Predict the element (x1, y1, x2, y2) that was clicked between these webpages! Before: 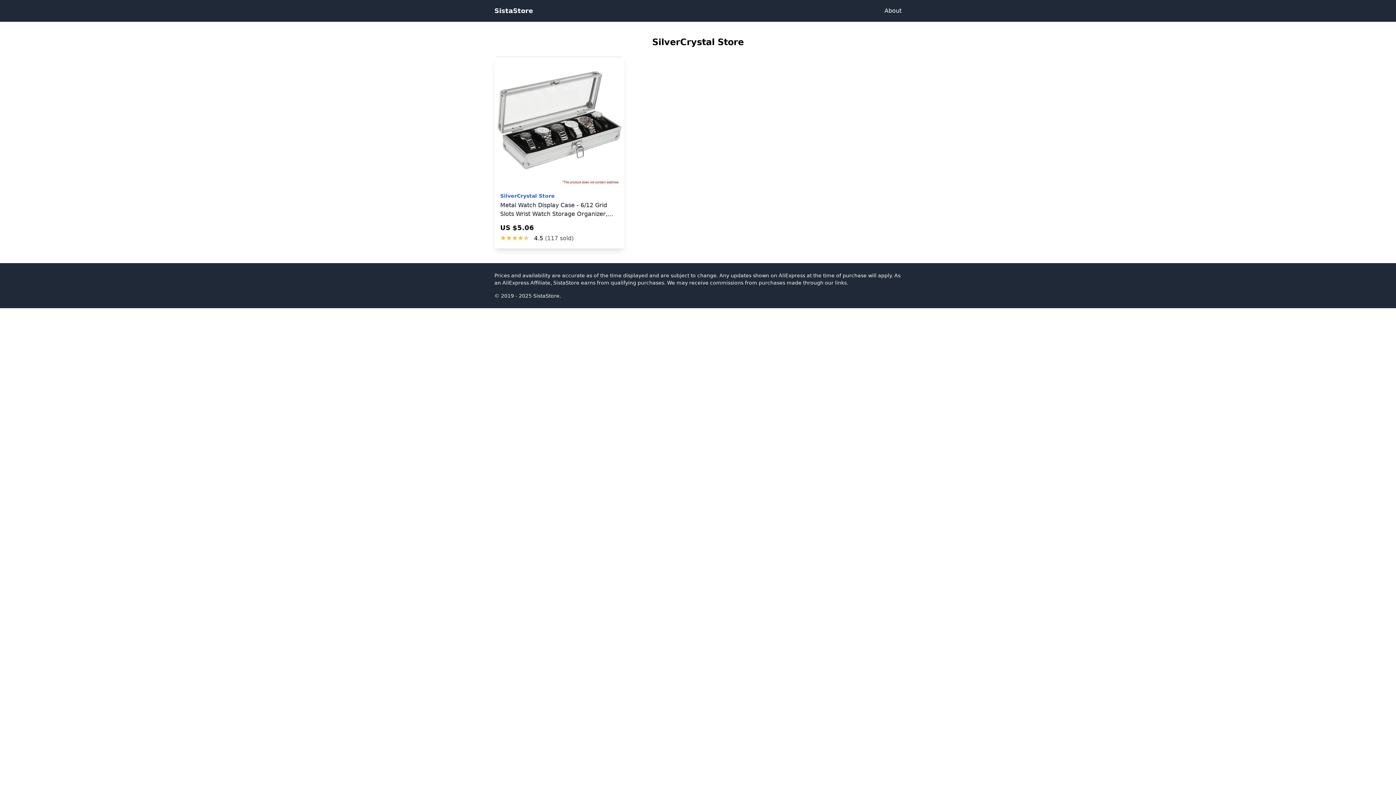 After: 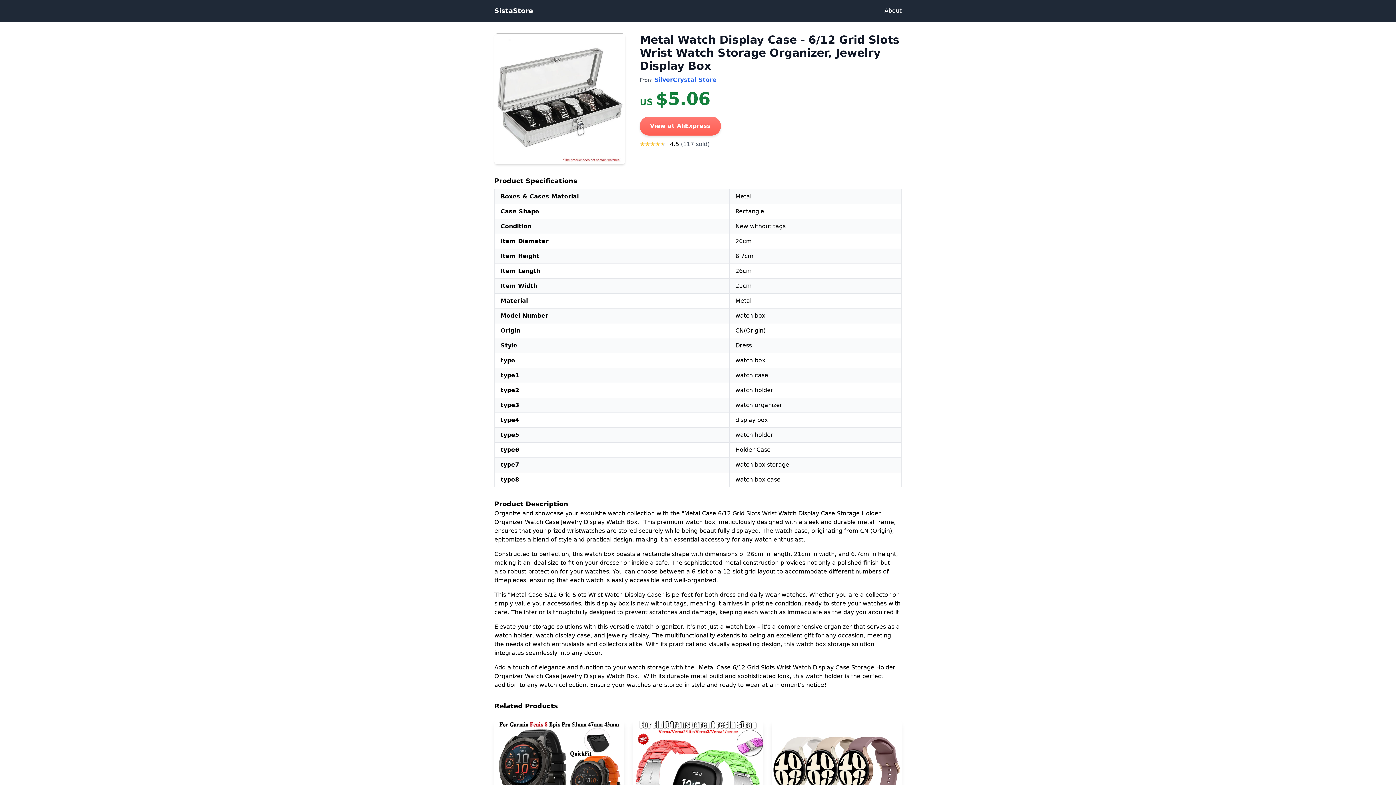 Action: label: Metal Watch Display Case - 6/12 Grid Slots Wrist Watch Storage Organizer, Jewelry Display Box bbox: (500, 201, 618, 218)